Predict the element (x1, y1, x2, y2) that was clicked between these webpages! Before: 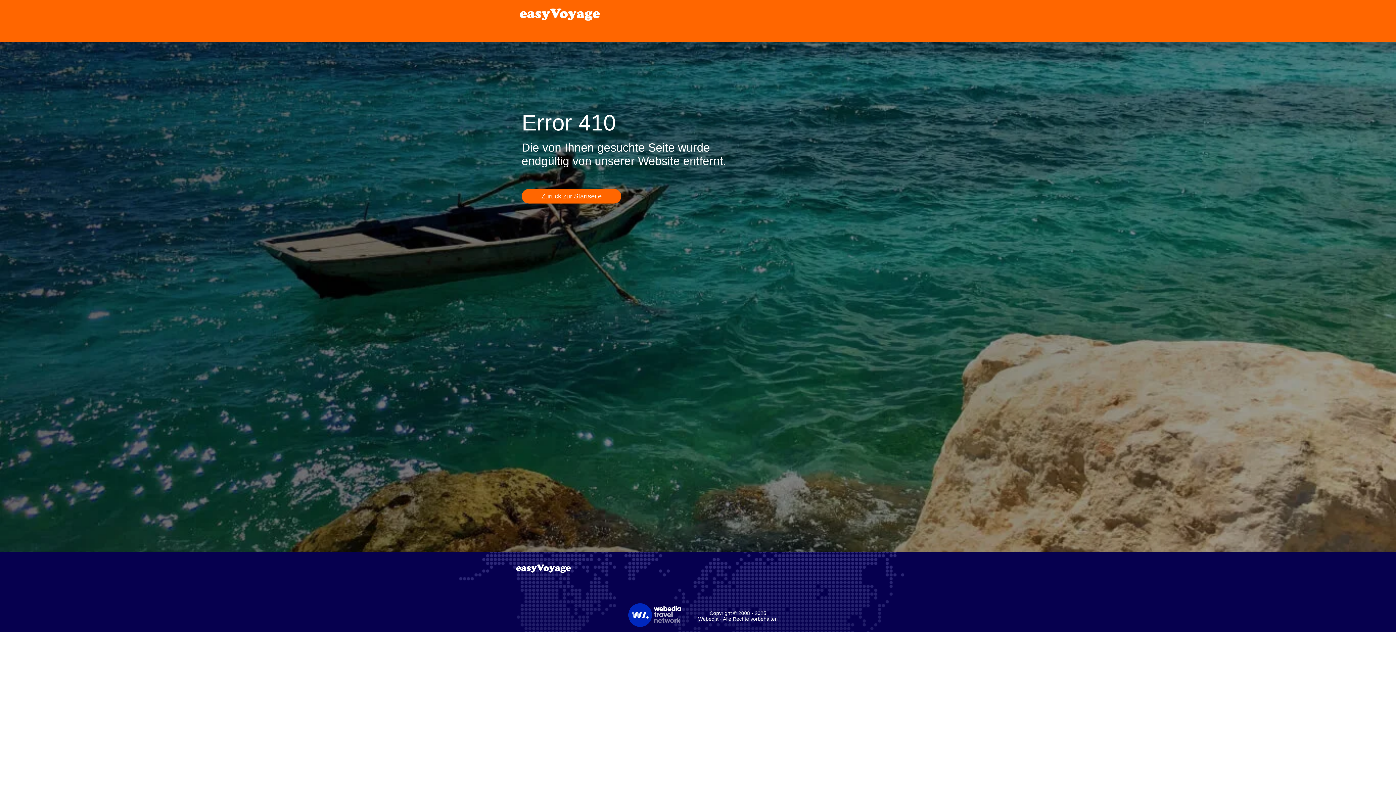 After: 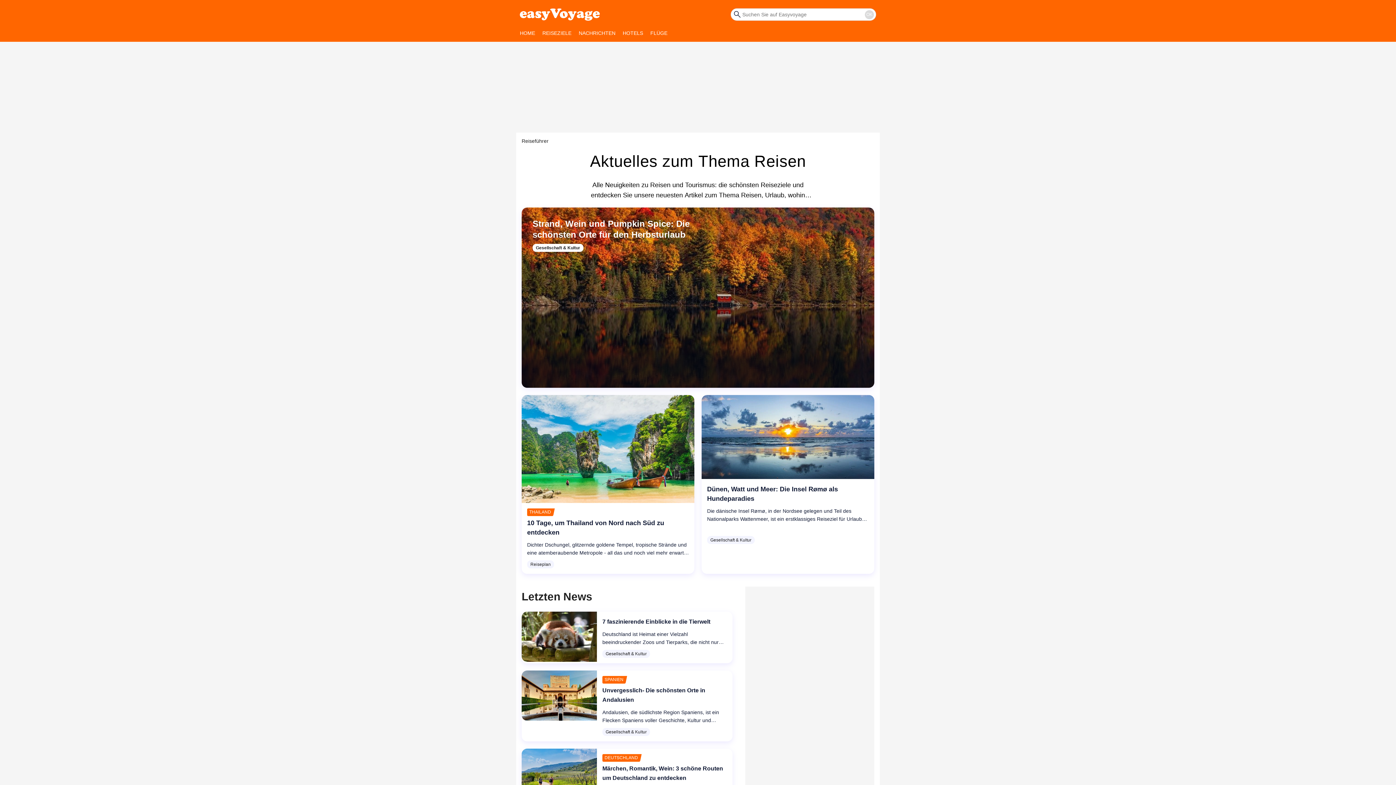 Action: bbox: (520, 5, 600, 23) label: label.header.mainlogo